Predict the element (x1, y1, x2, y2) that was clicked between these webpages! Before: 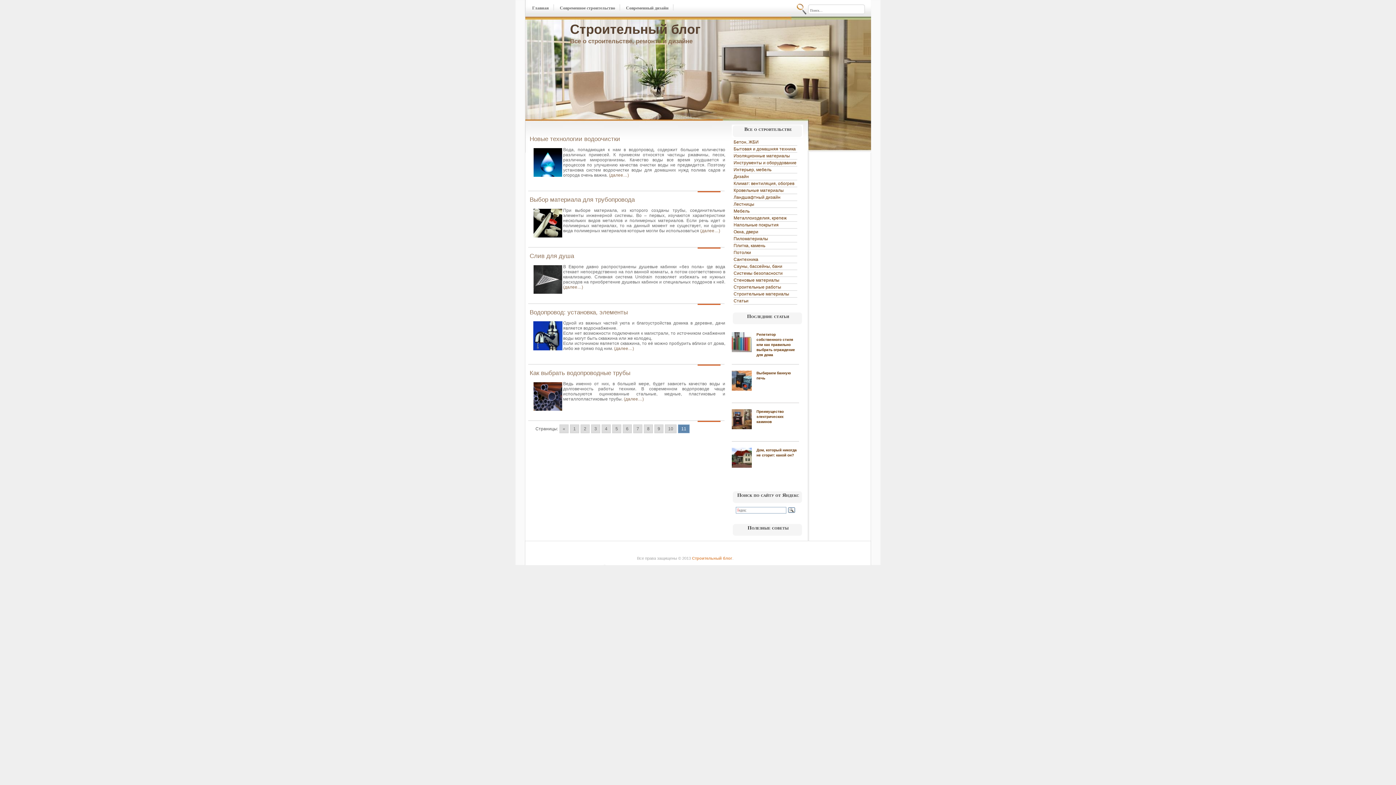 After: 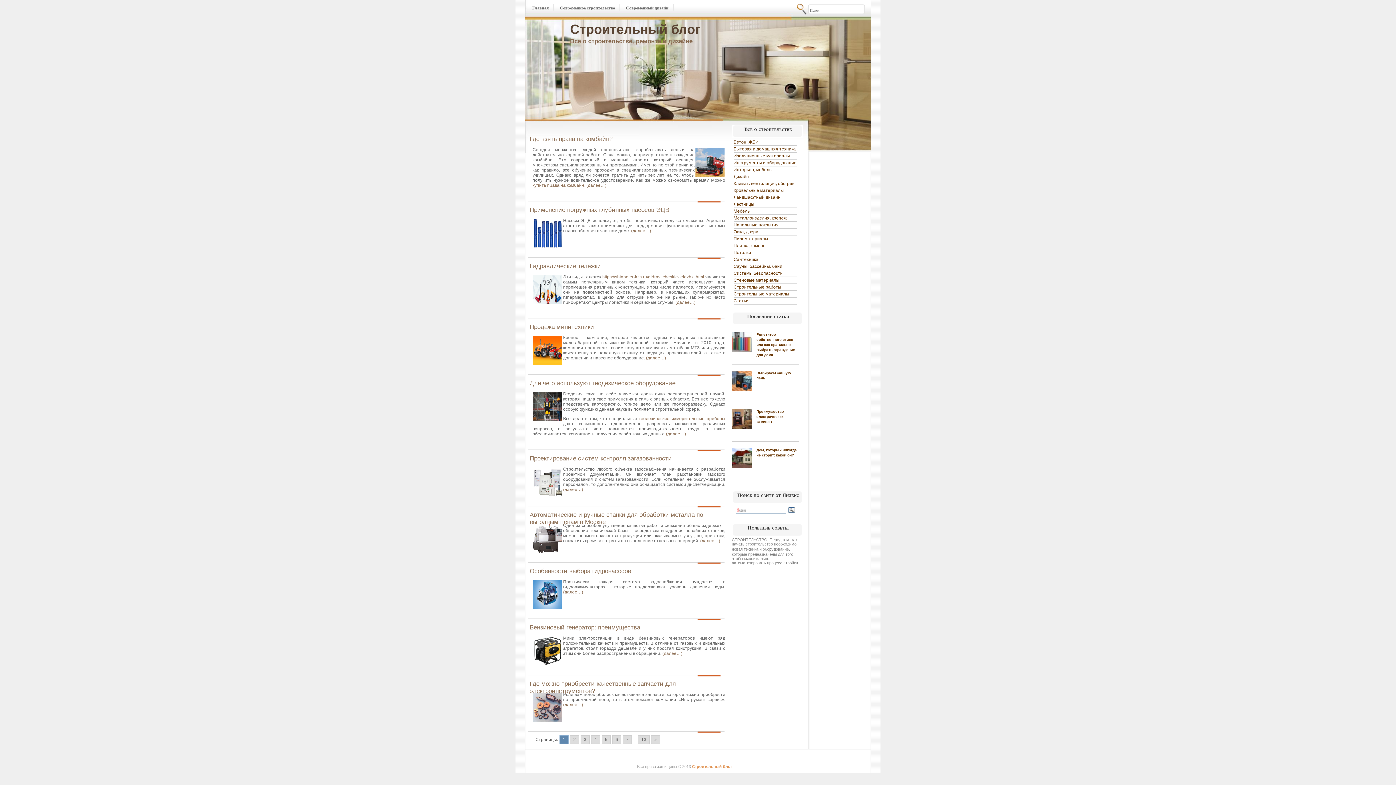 Action: bbox: (733, 159, 797, 166) label: Инструменты и оборудование